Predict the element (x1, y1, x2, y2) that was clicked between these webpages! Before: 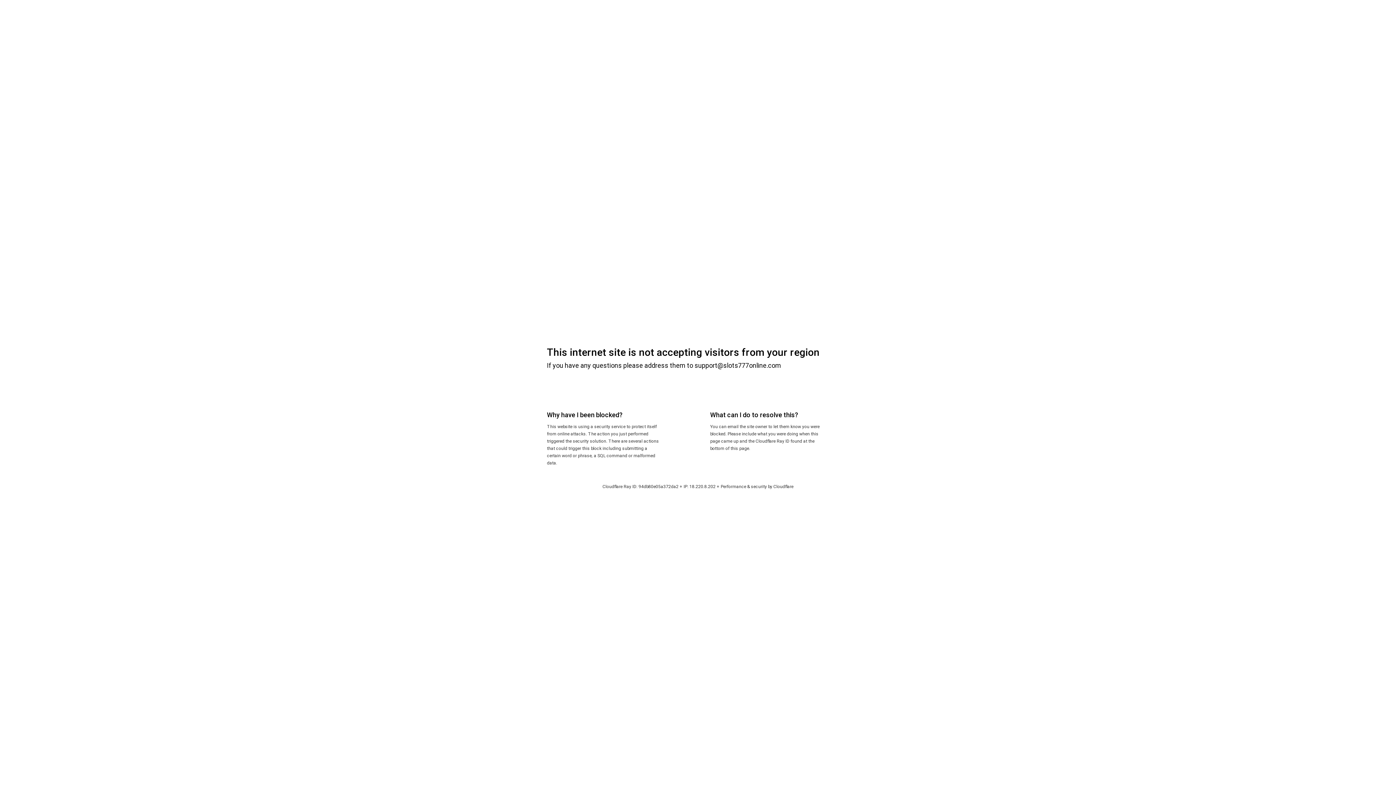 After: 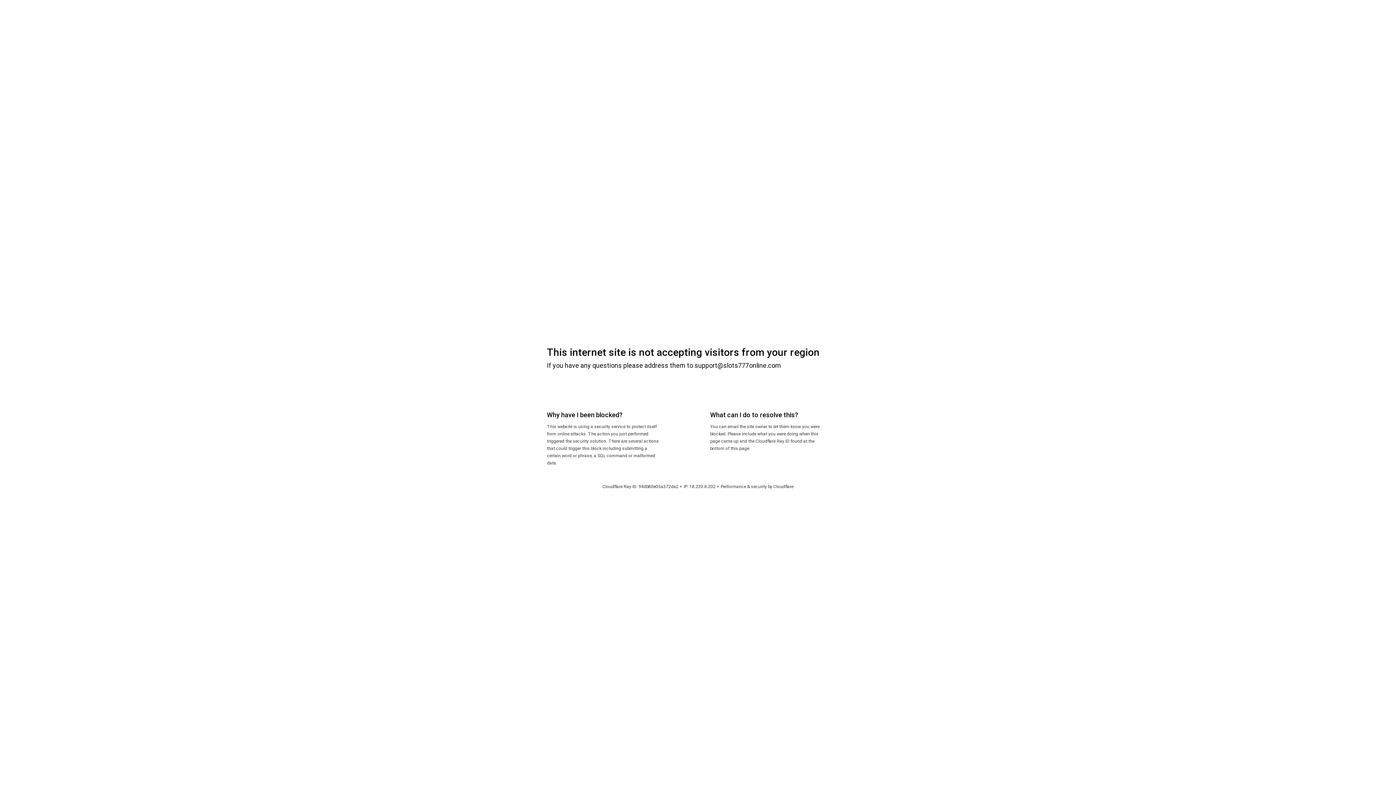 Action: label: Cloudflare bbox: (773, 484, 793, 489)